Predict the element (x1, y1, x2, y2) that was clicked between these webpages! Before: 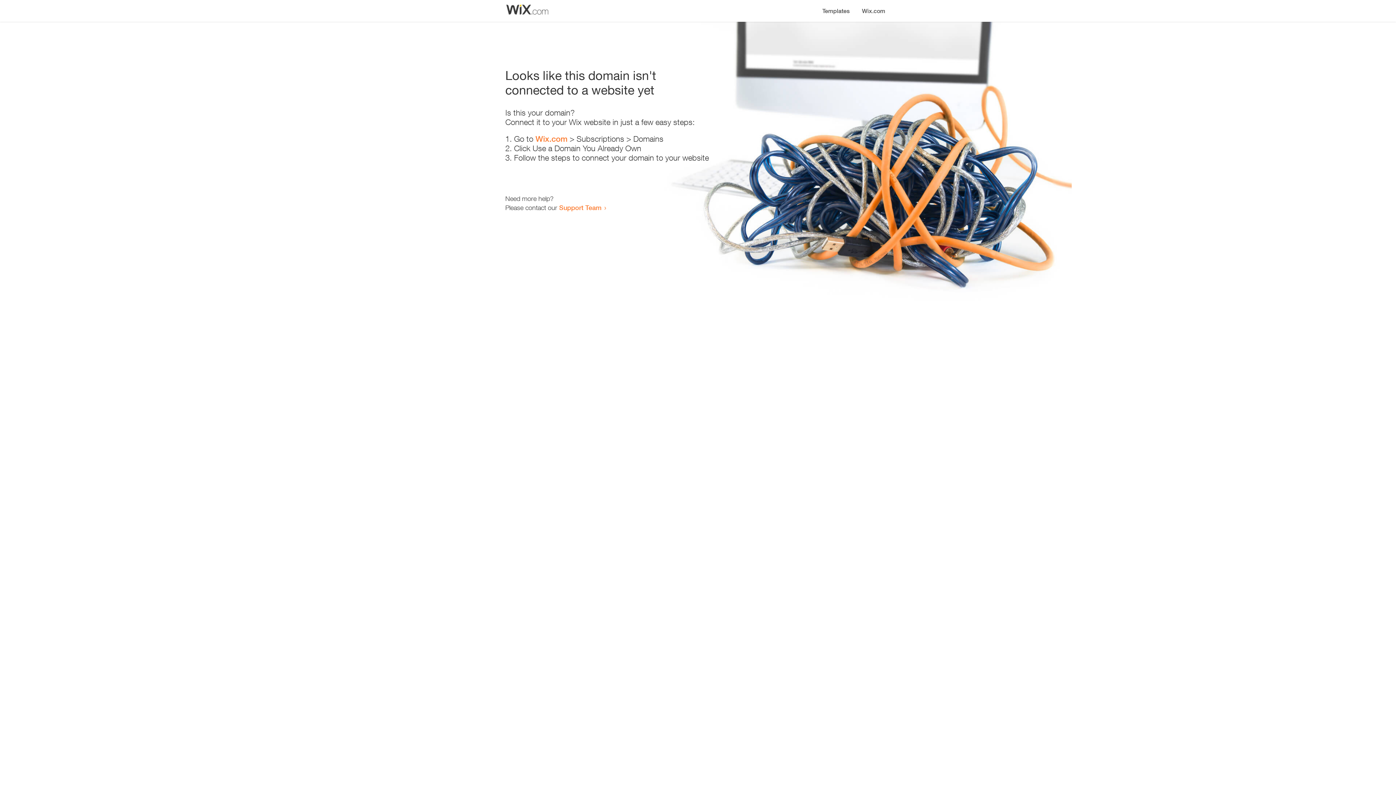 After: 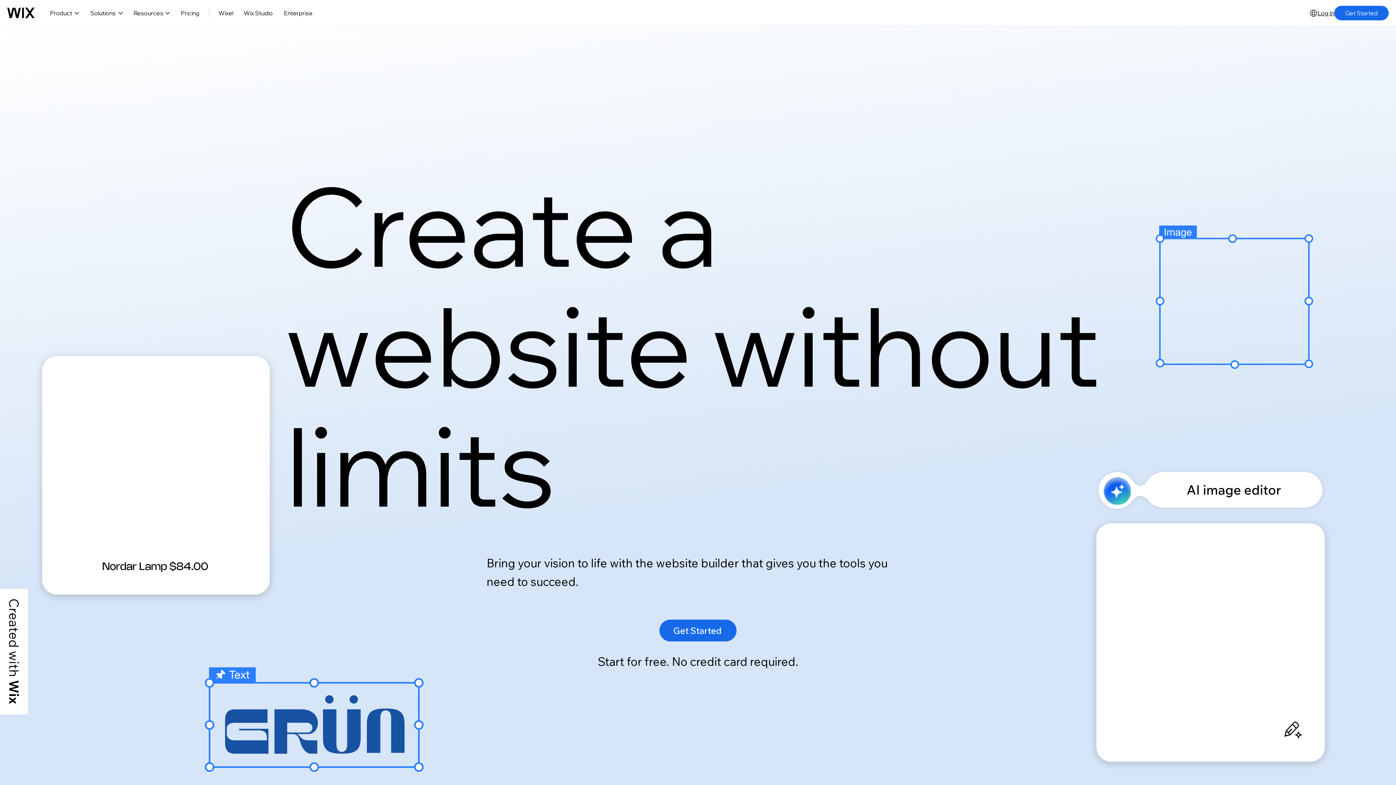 Action: label: Wix.com bbox: (856, 0, 890, 14)